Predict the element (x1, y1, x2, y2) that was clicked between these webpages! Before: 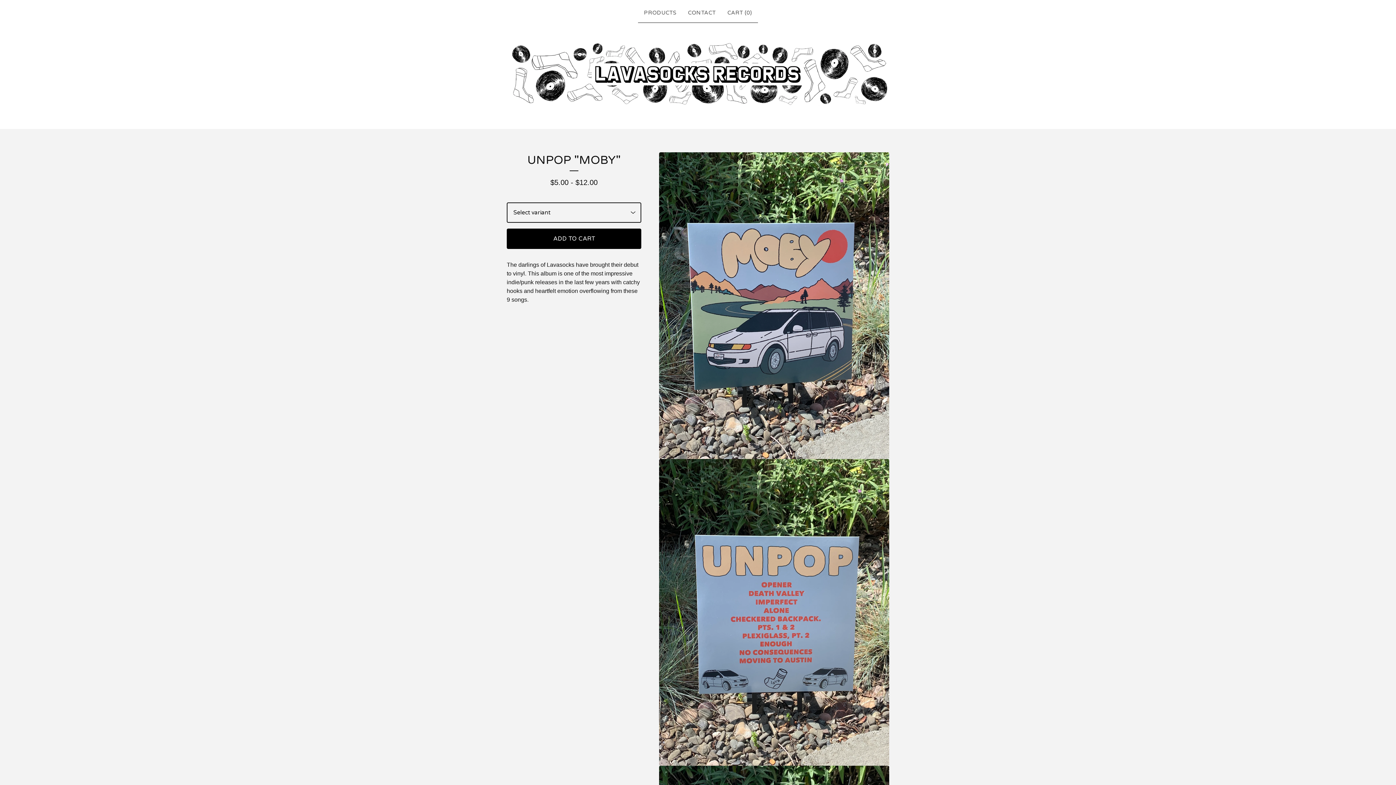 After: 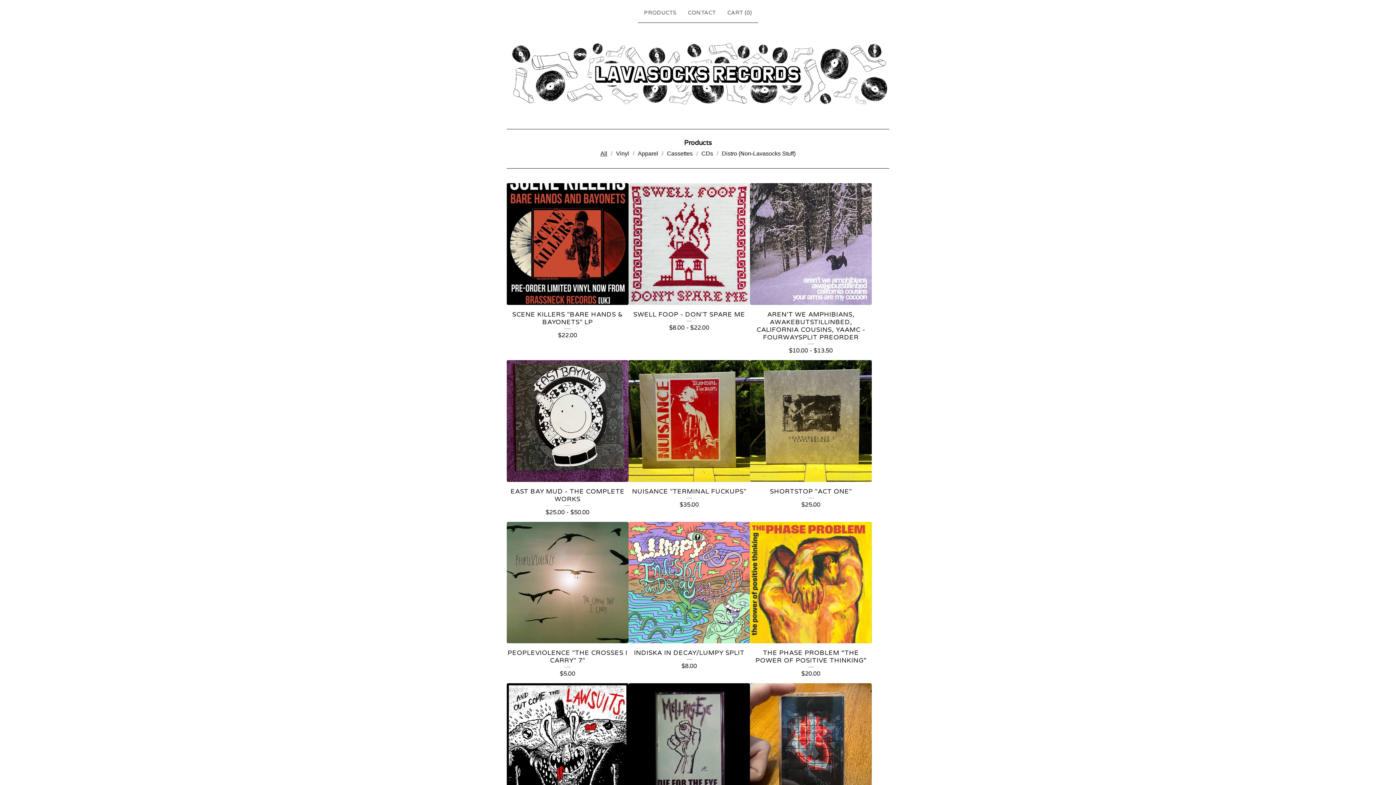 Action: bbox: (641, 5, 679, 19) label: PRODUCTS